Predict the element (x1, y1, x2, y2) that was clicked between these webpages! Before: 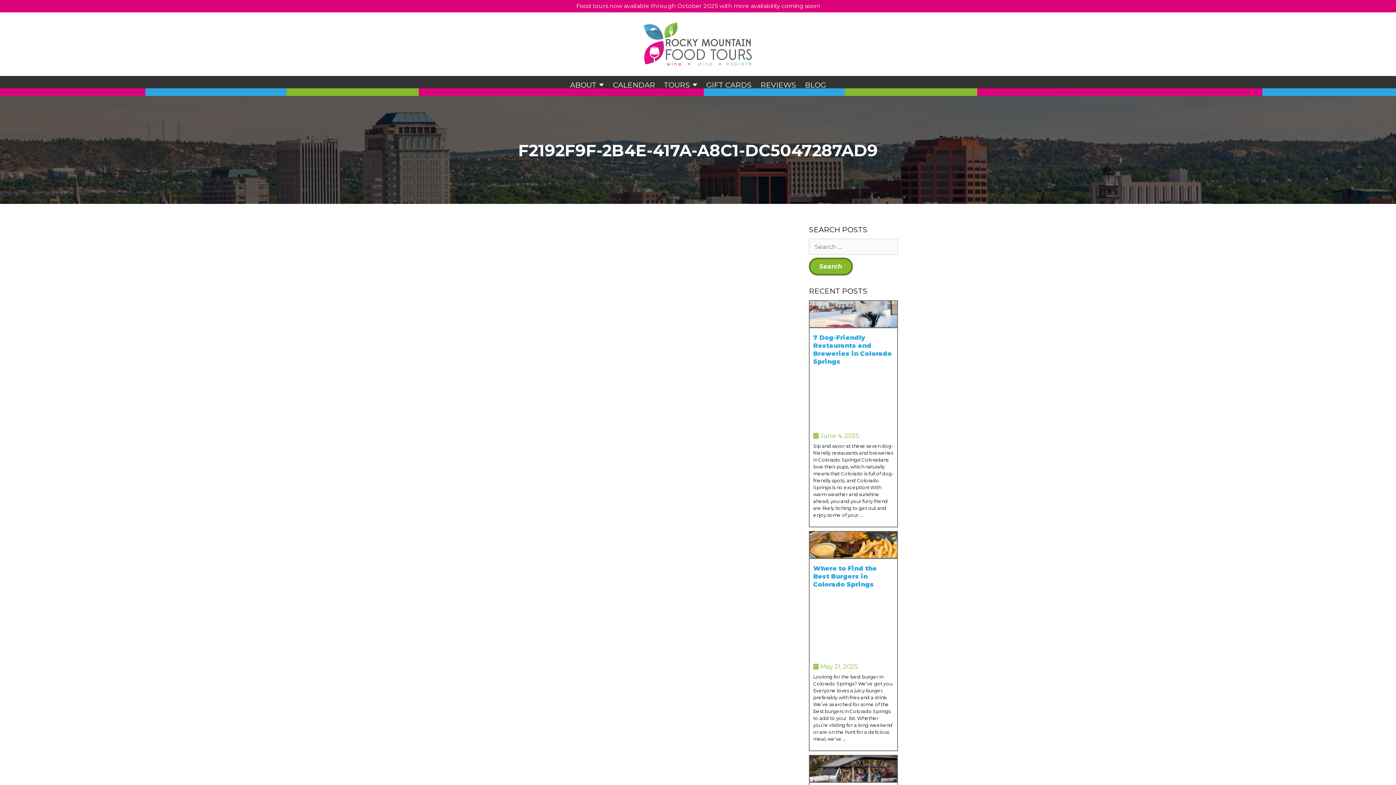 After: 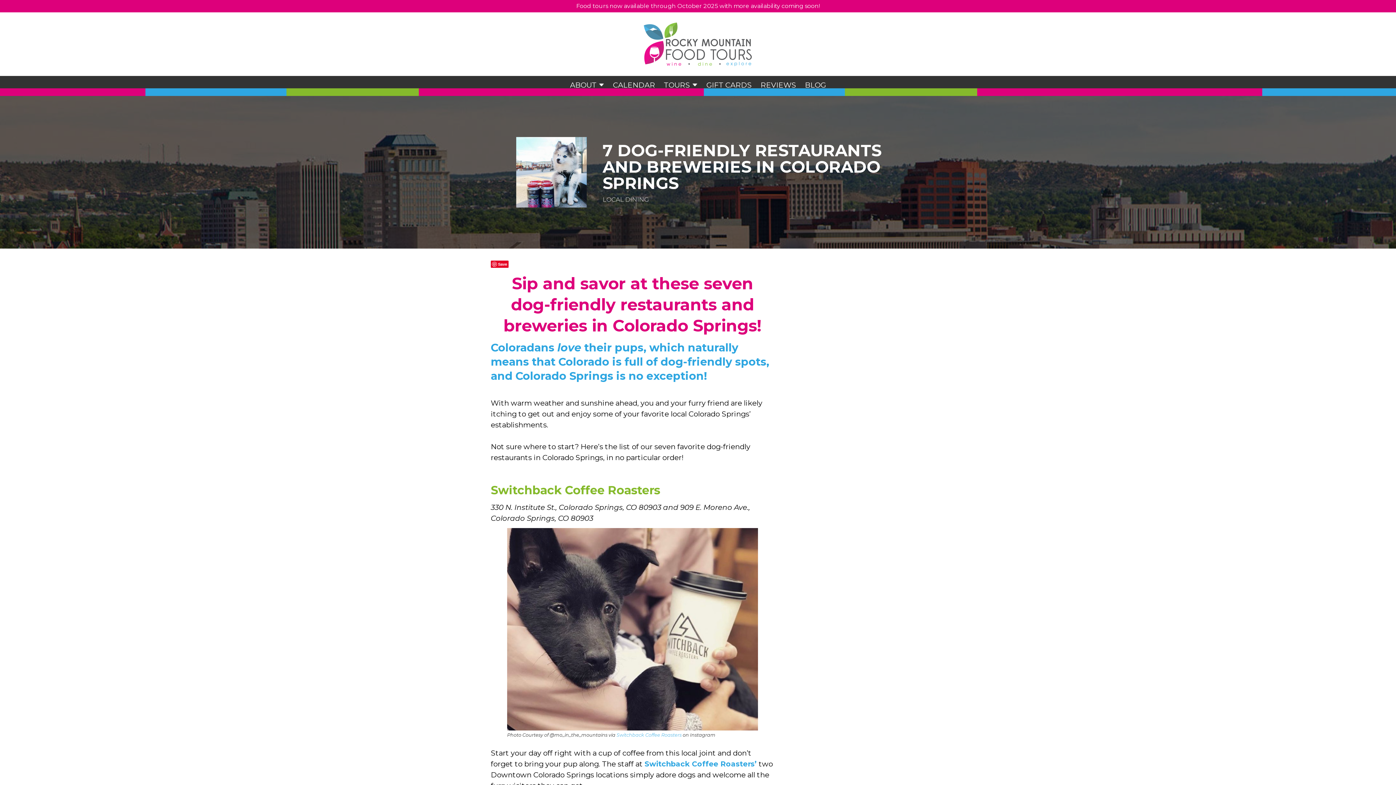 Action: label: 7 Dog-Friendly Restaurants and Breweries in Colorado Springs bbox: (813, 333, 893, 432)